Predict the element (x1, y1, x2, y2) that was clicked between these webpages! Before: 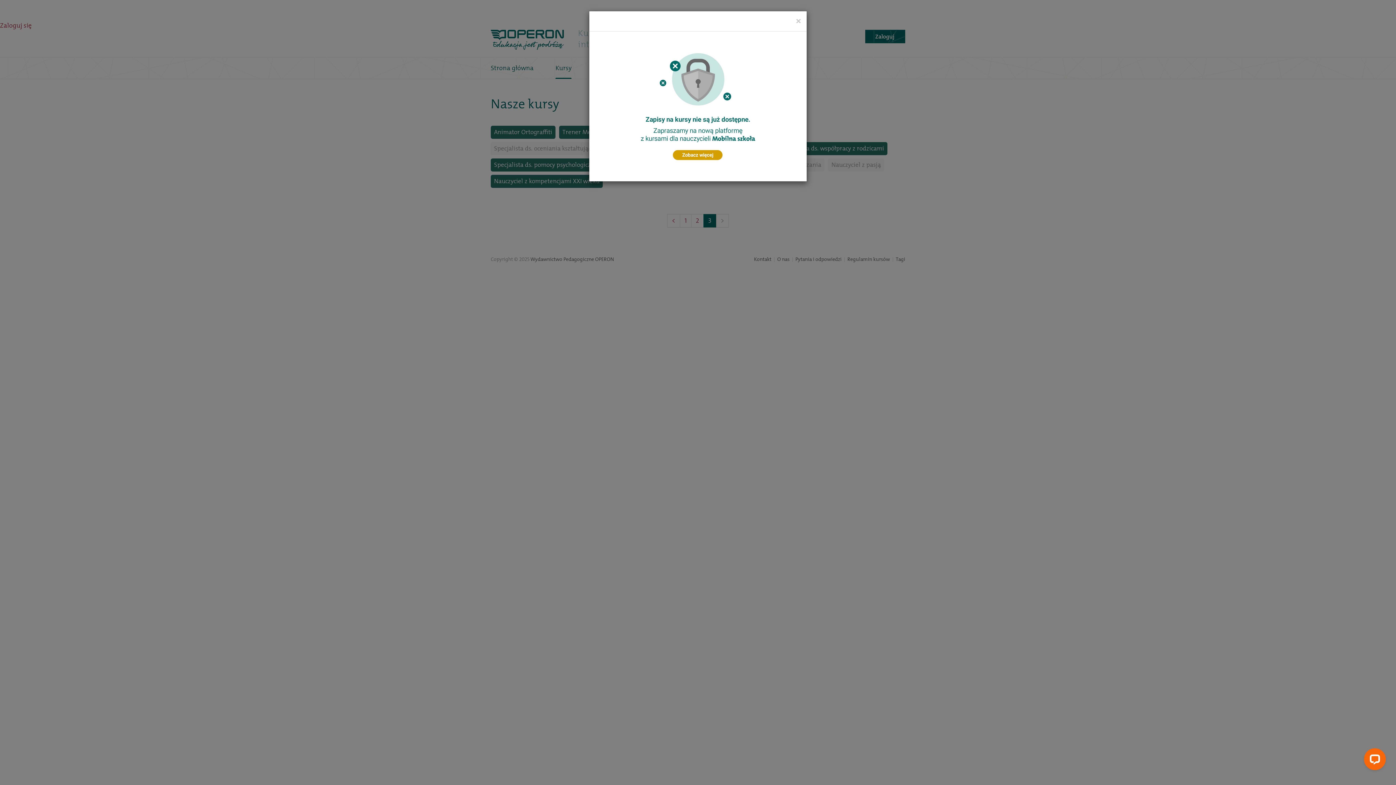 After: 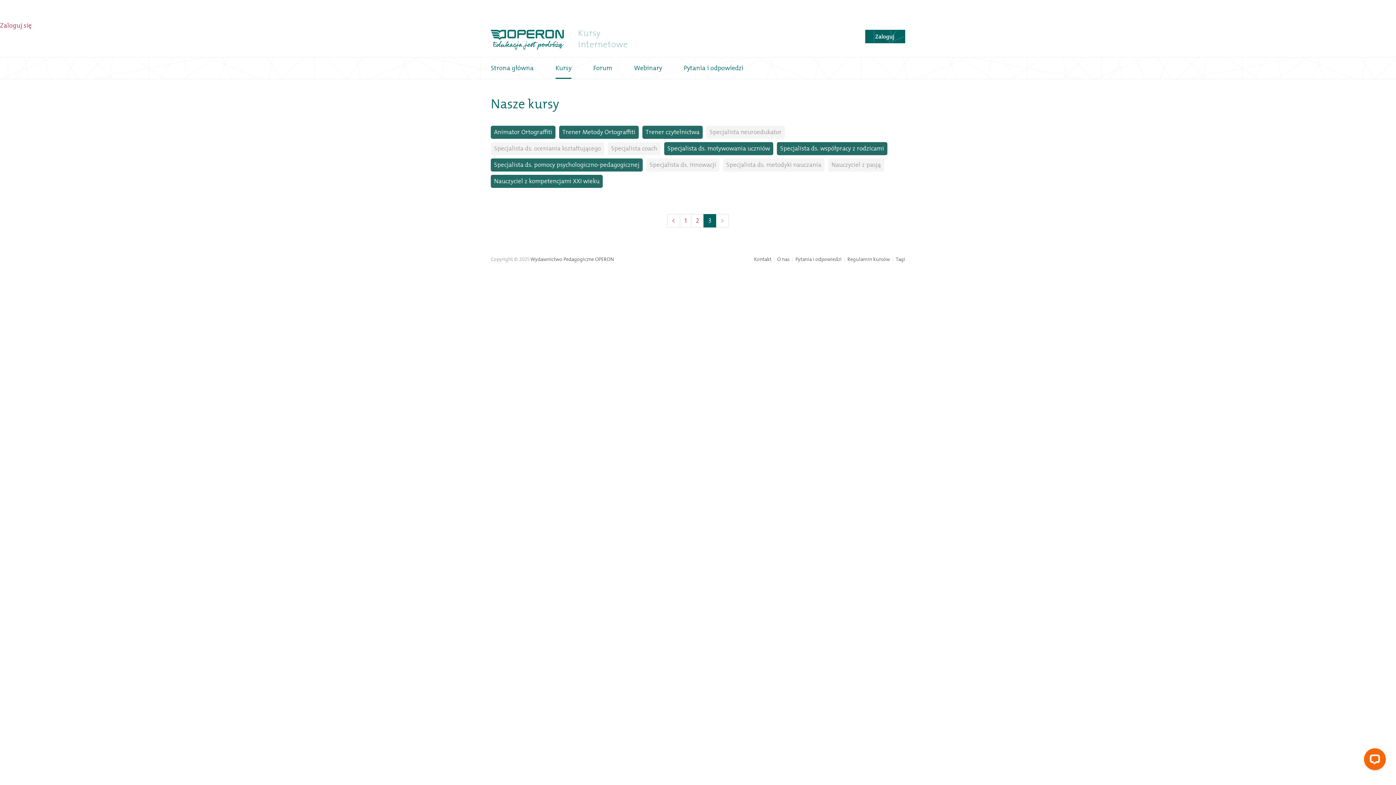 Action: bbox: (796, 16, 801, 25) label: Close